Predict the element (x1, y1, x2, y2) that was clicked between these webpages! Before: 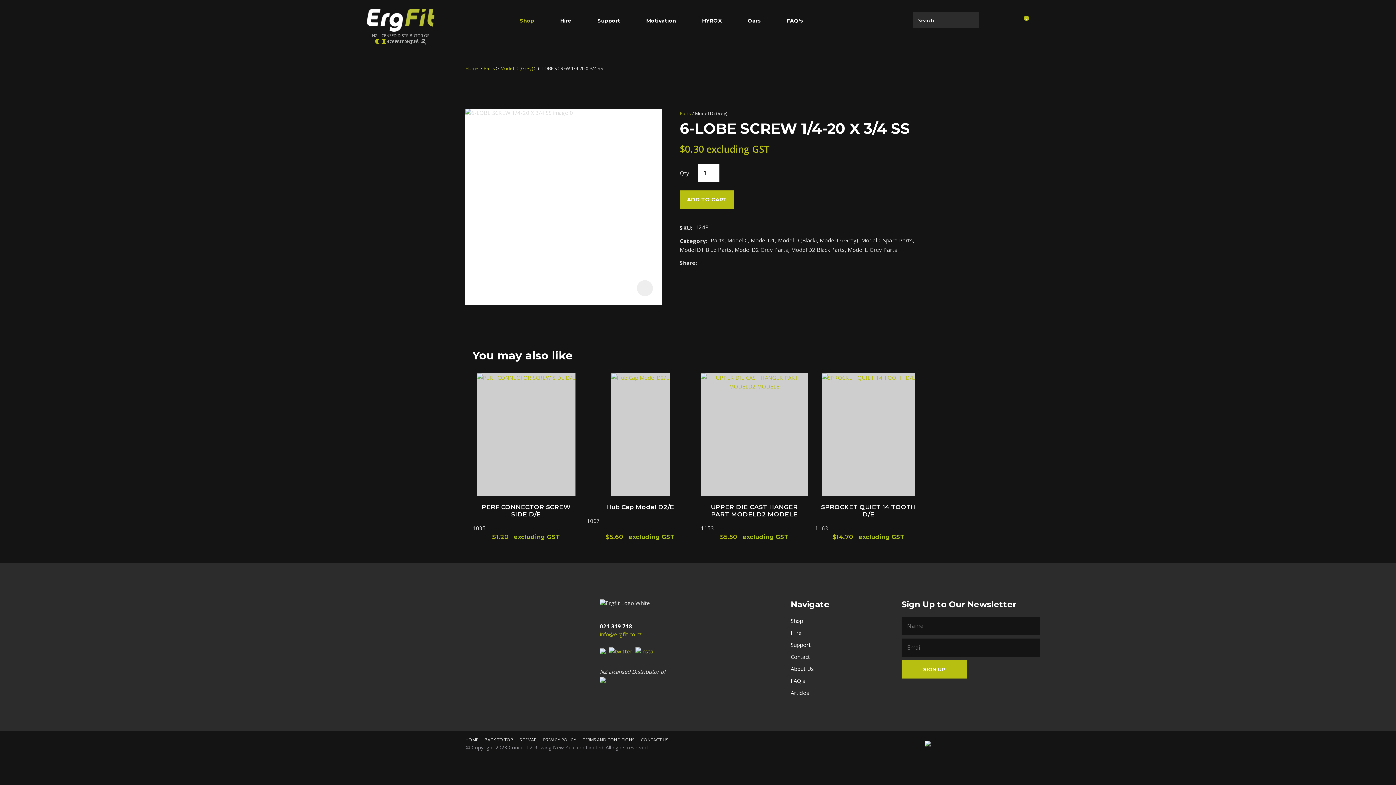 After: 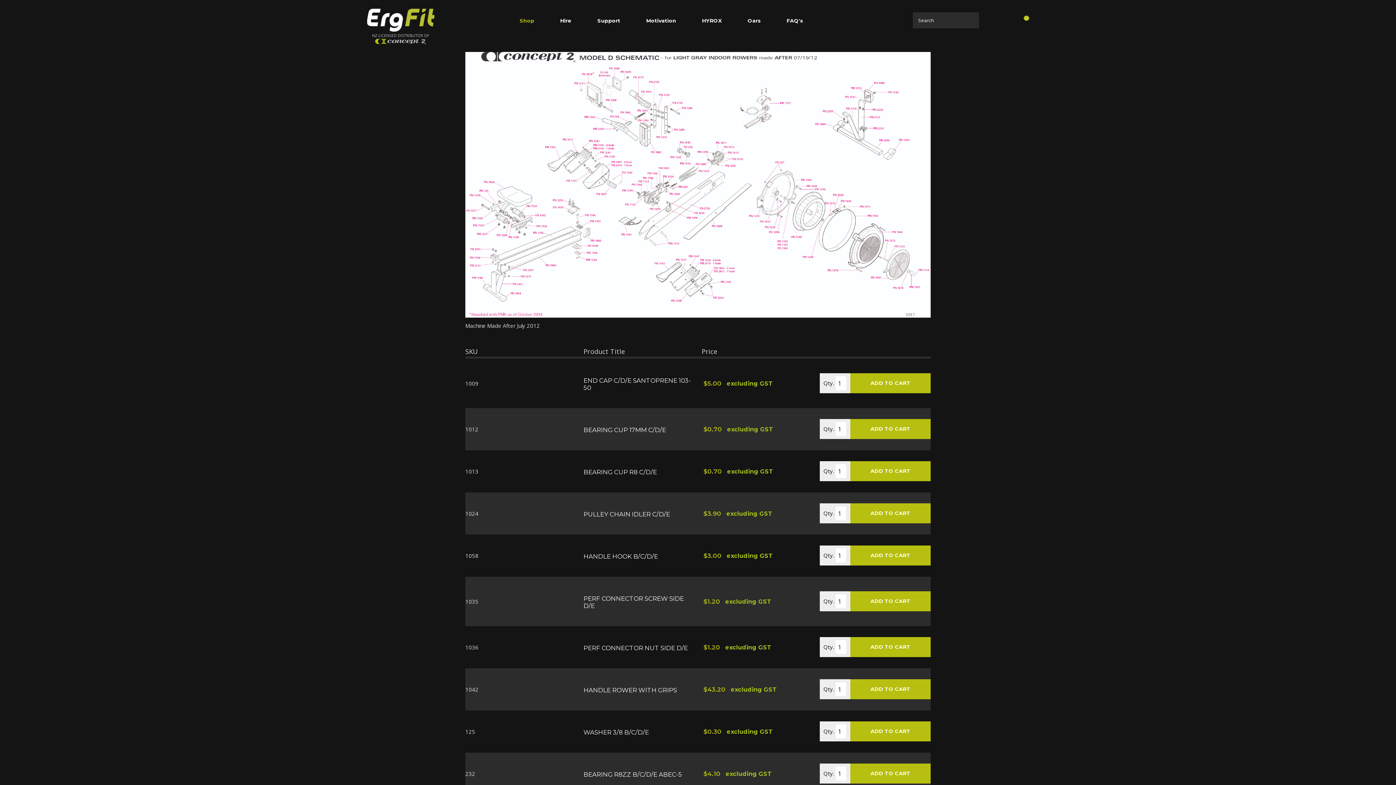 Action: bbox: (500, 65, 533, 71) label: Model D (Grey)